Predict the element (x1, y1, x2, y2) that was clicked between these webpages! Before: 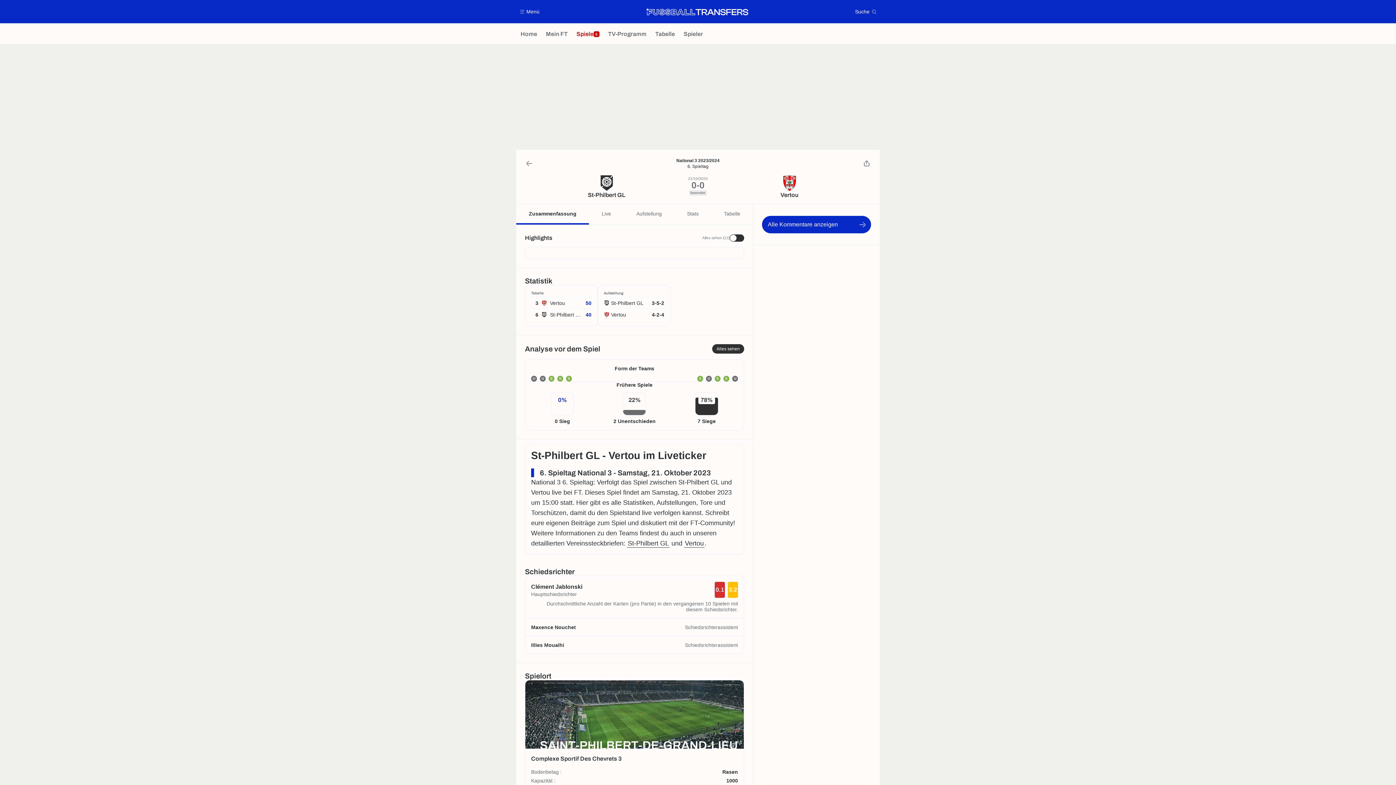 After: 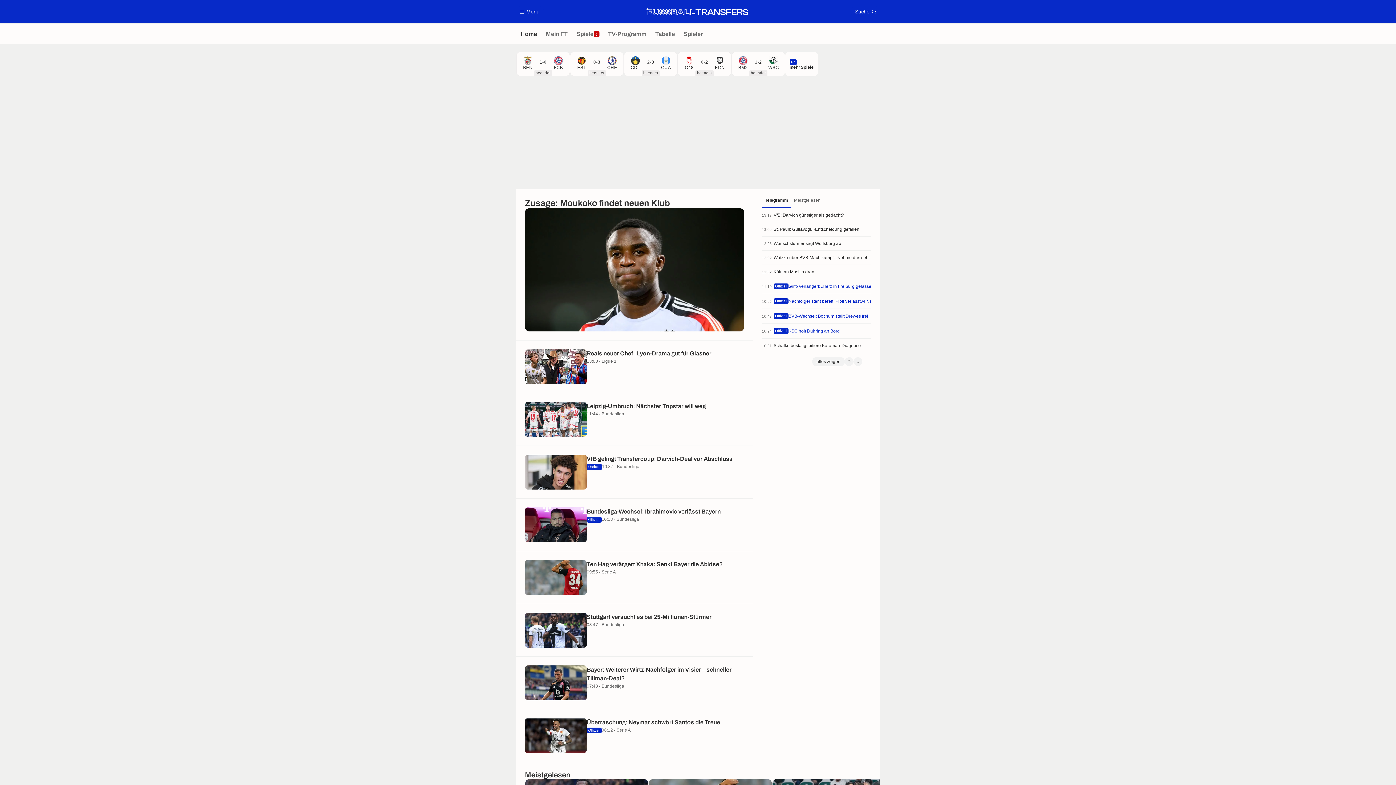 Action: label: Home bbox: (516, 23, 541, 44)